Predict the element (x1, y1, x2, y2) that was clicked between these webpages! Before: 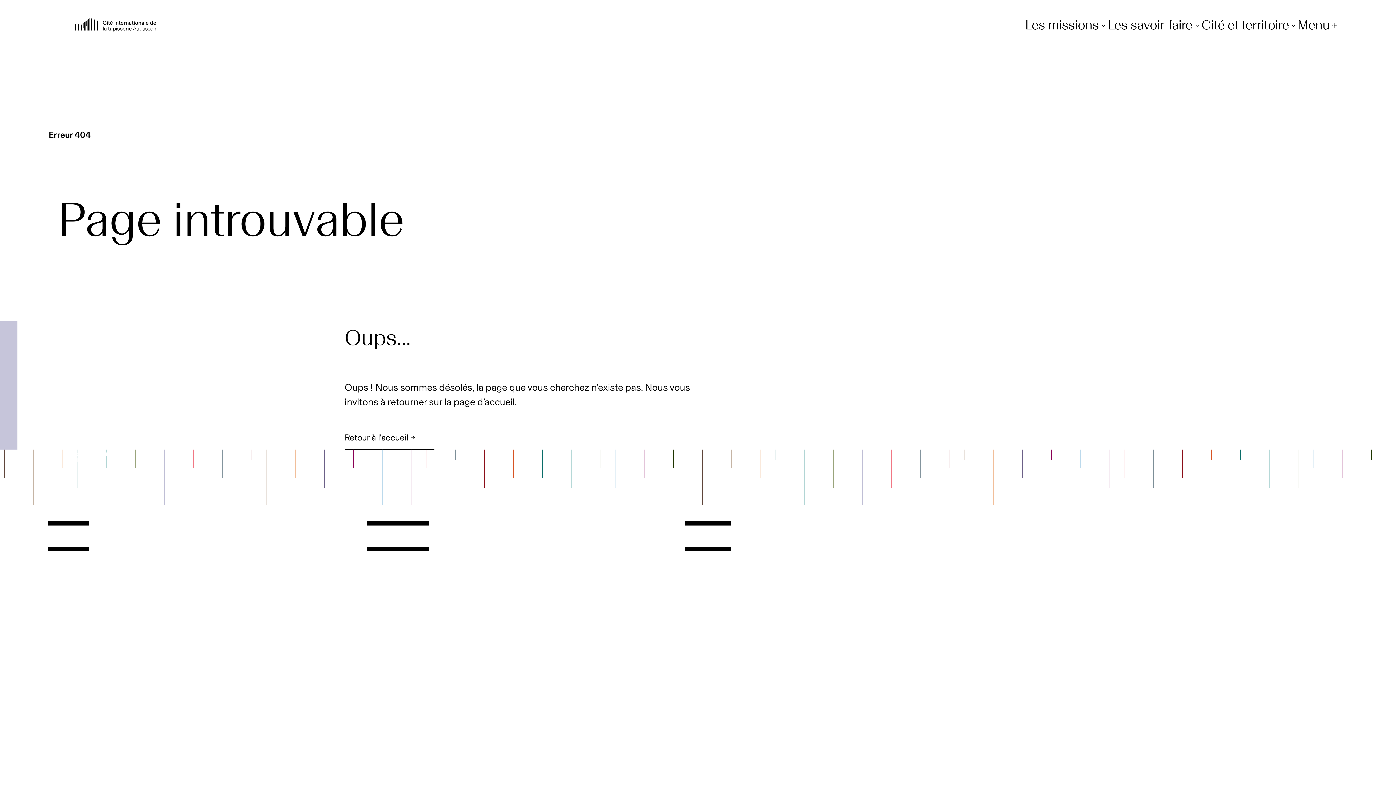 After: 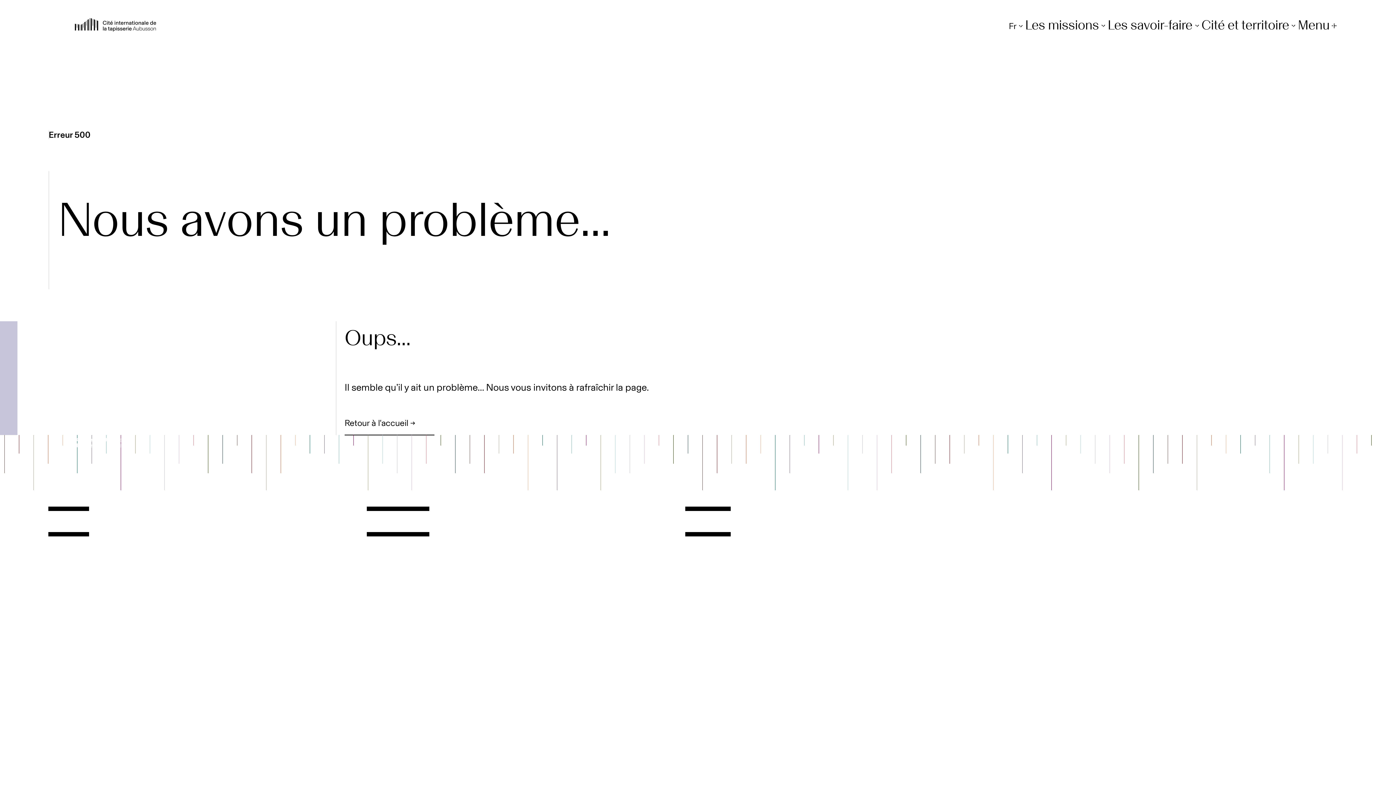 Action: bbox: (997, 630, 1013, 641) label: FAQ